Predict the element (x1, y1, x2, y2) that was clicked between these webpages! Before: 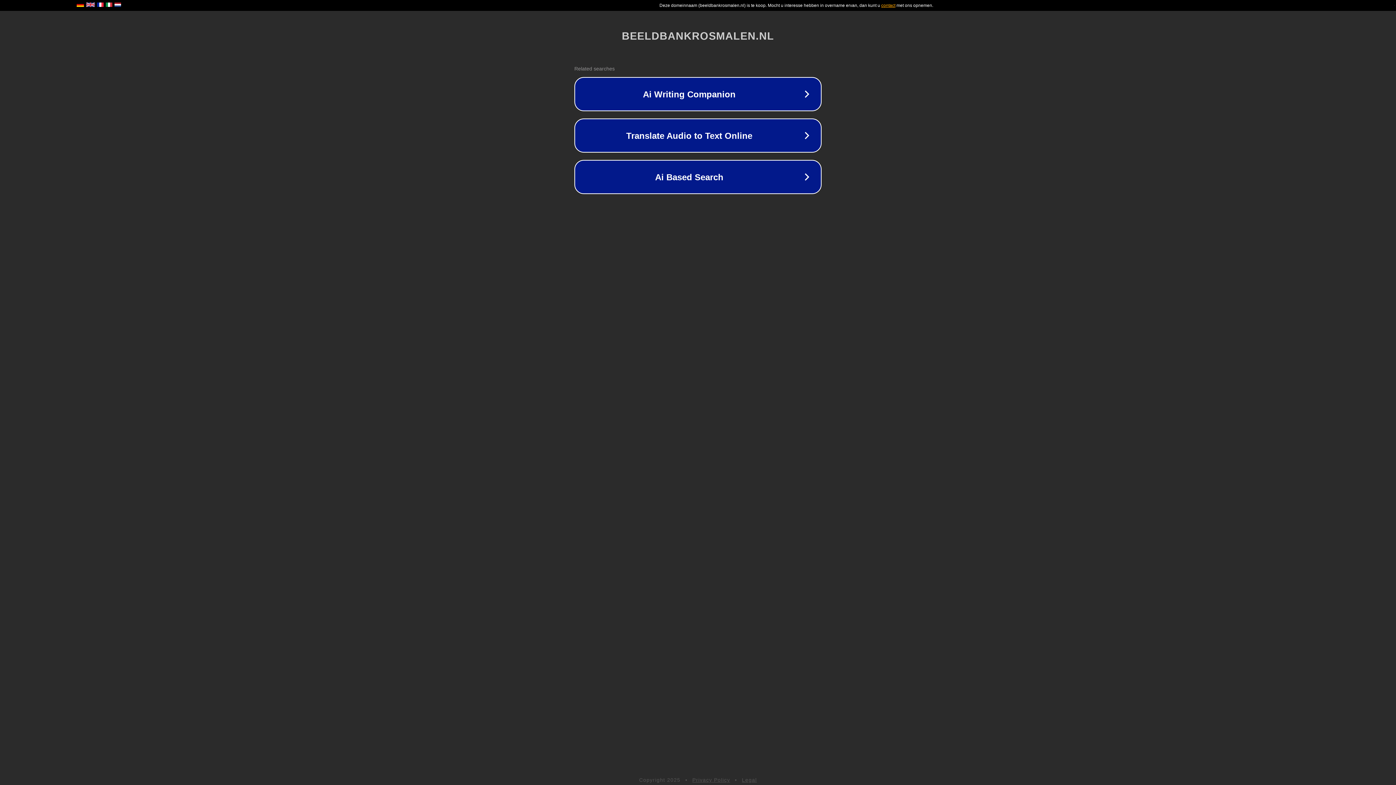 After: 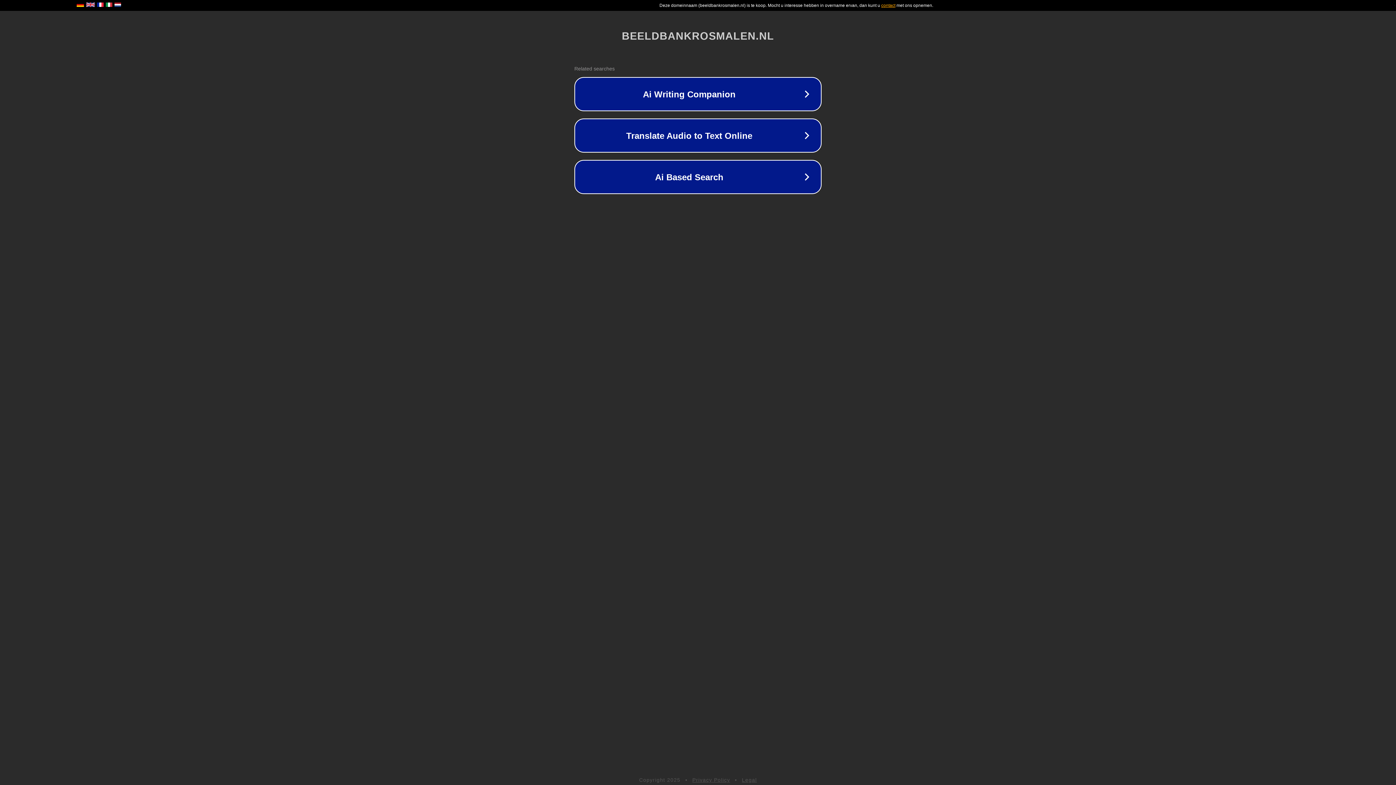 Action: bbox: (742, 777, 757, 783) label: Legal